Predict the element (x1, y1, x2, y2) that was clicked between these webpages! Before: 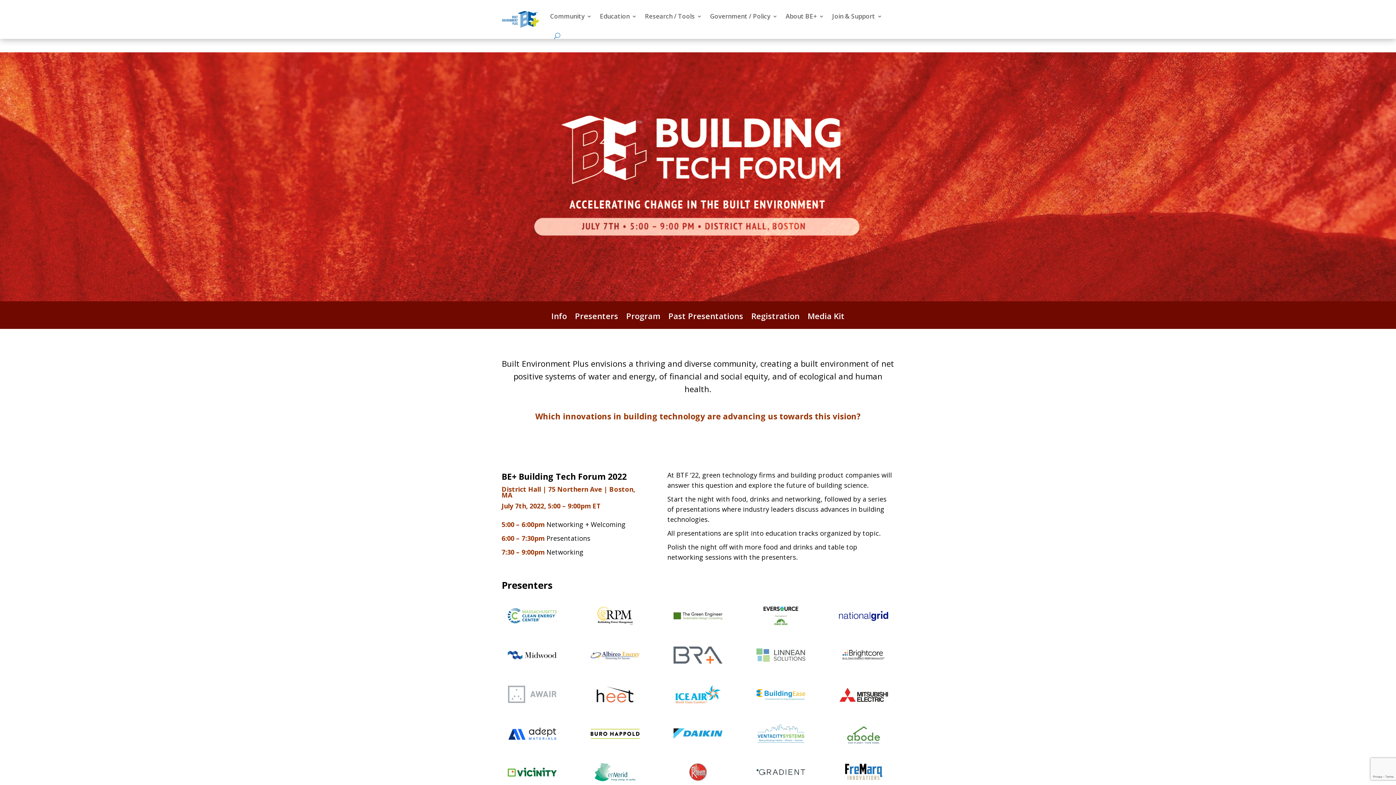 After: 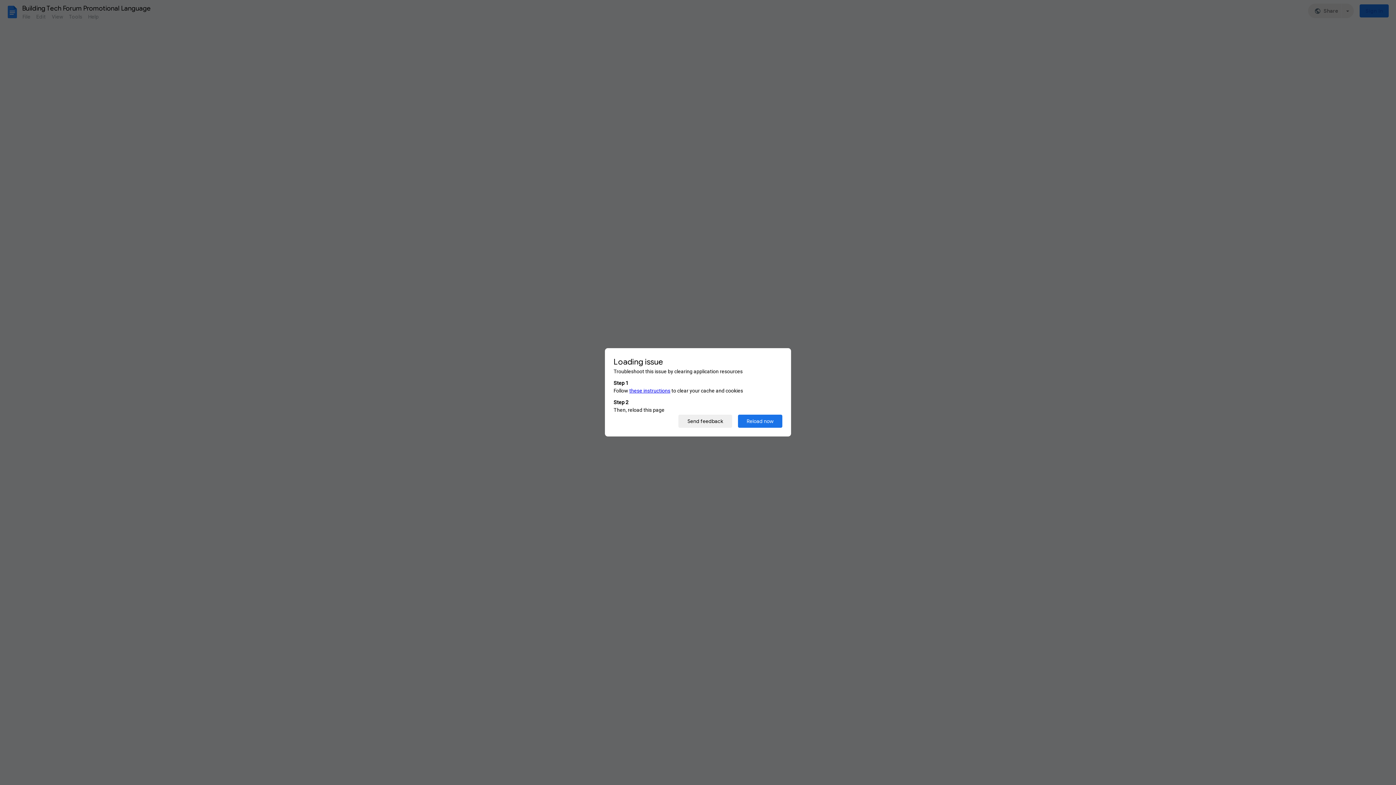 Action: bbox: (807, 313, 844, 328) label: Media Kit